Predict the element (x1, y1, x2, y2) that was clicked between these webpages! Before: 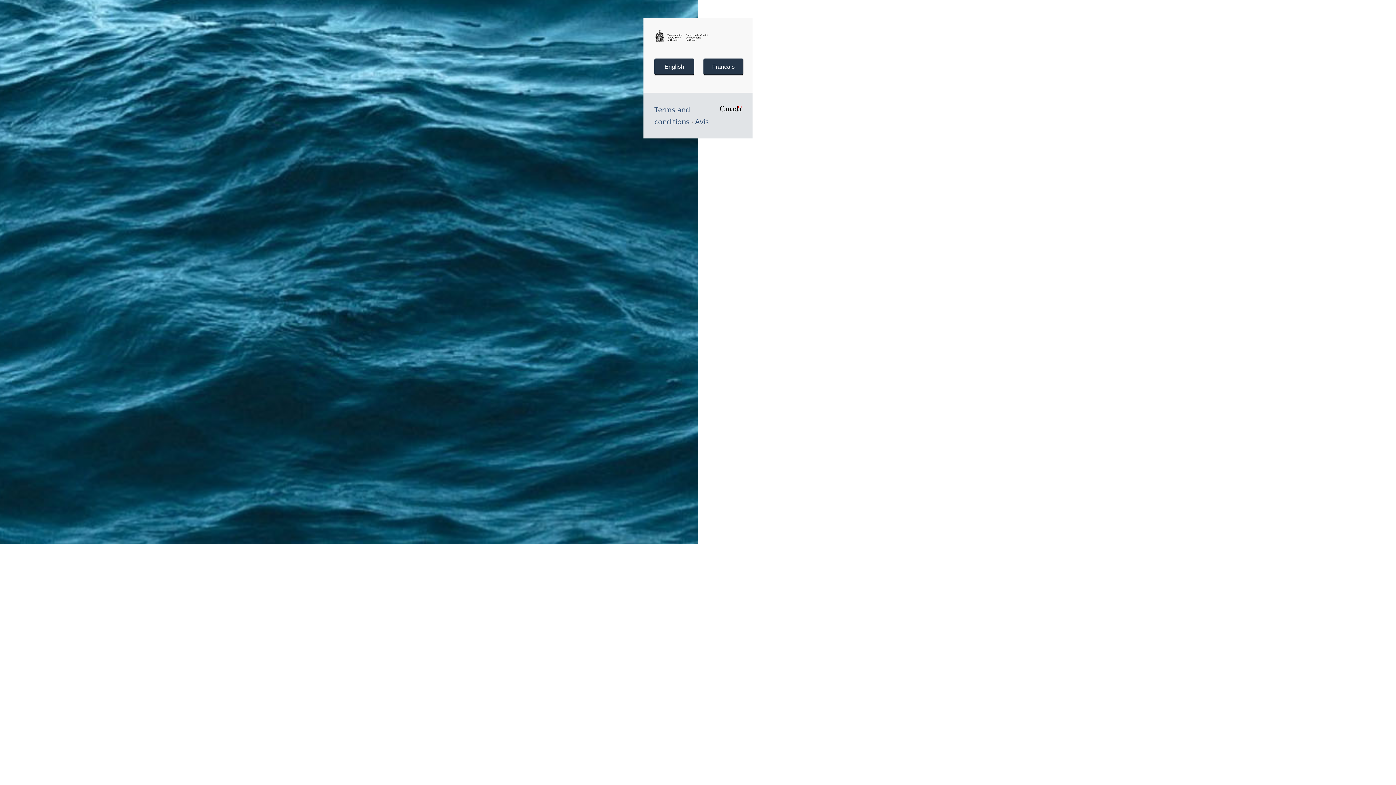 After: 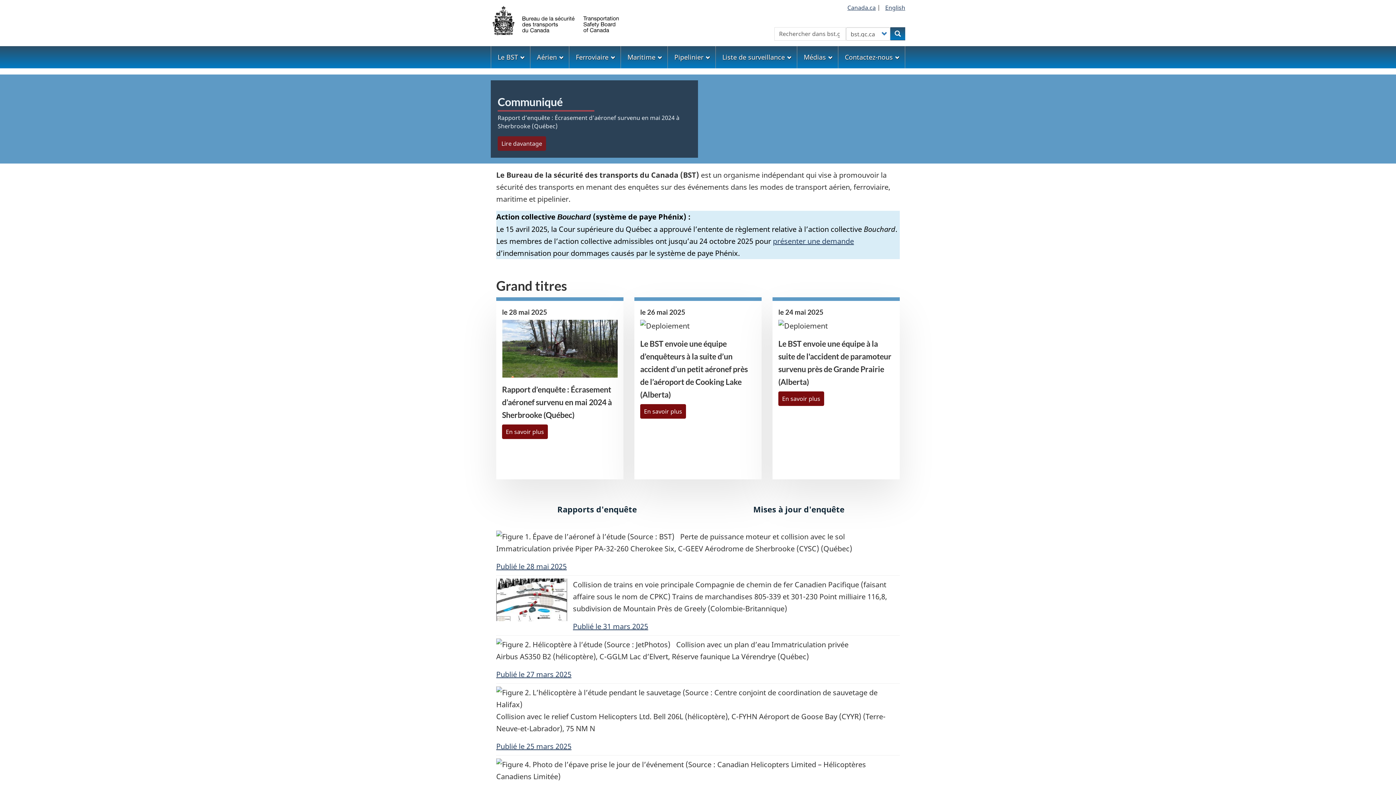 Action: bbox: (703, 58, 743, 74) label: Français